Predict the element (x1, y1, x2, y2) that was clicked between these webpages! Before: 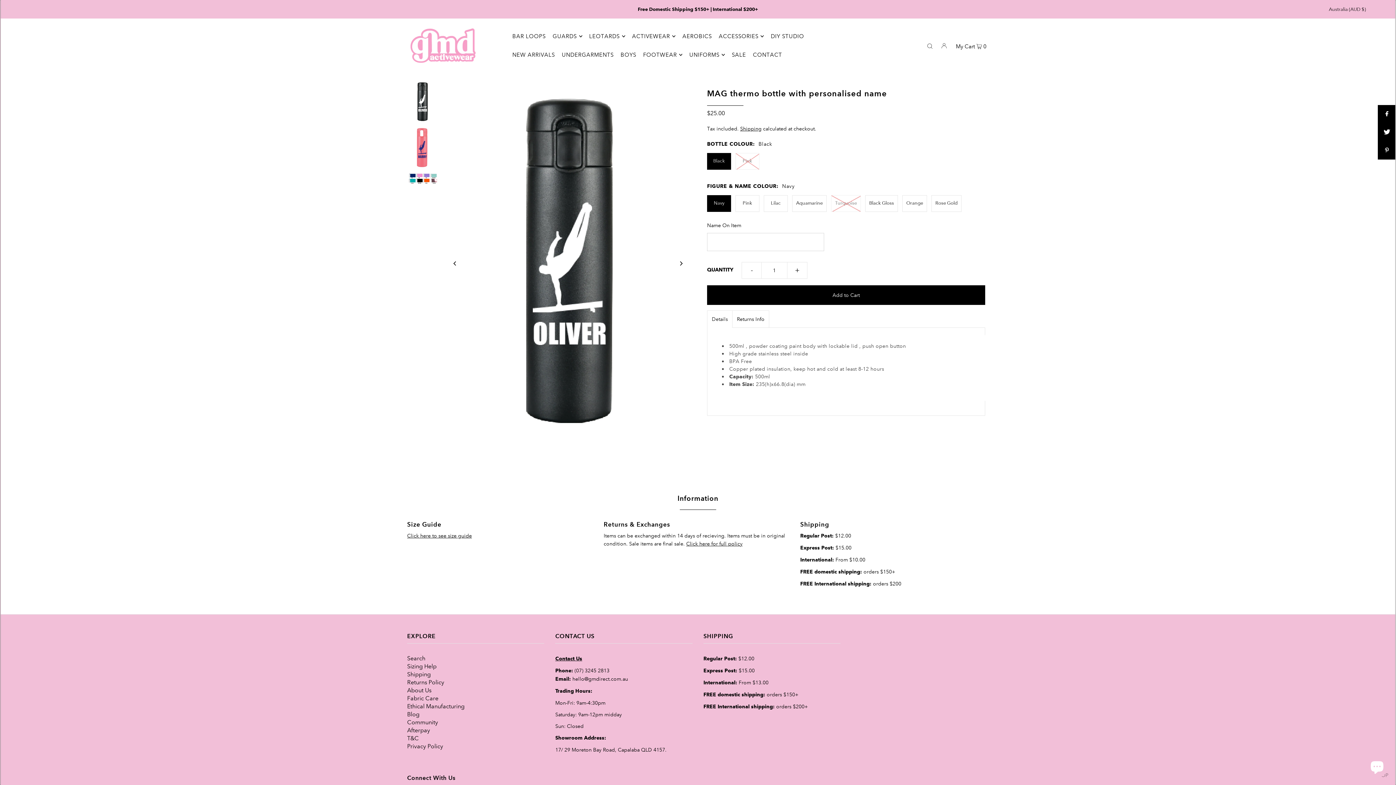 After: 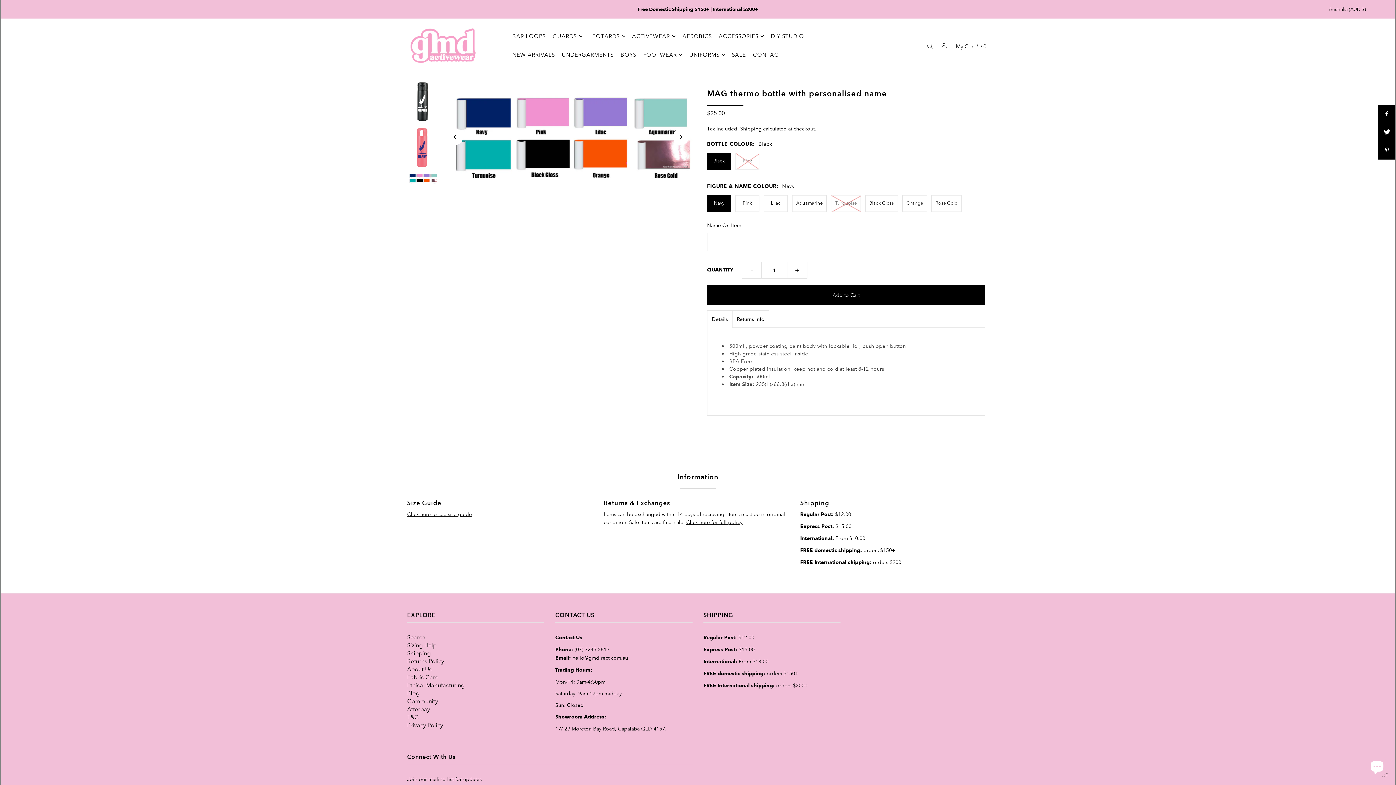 Action: label: Previous bbox: (447, 255, 463, 271)